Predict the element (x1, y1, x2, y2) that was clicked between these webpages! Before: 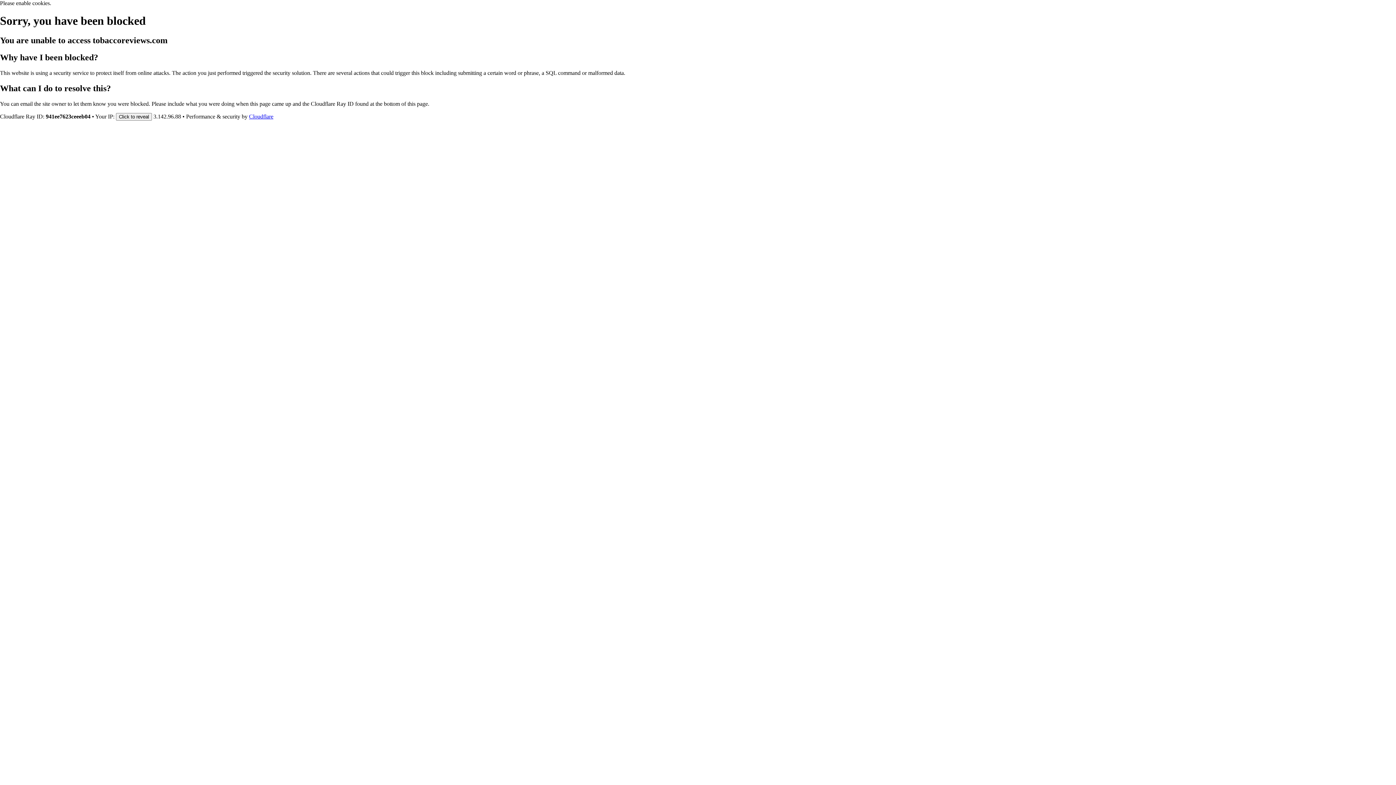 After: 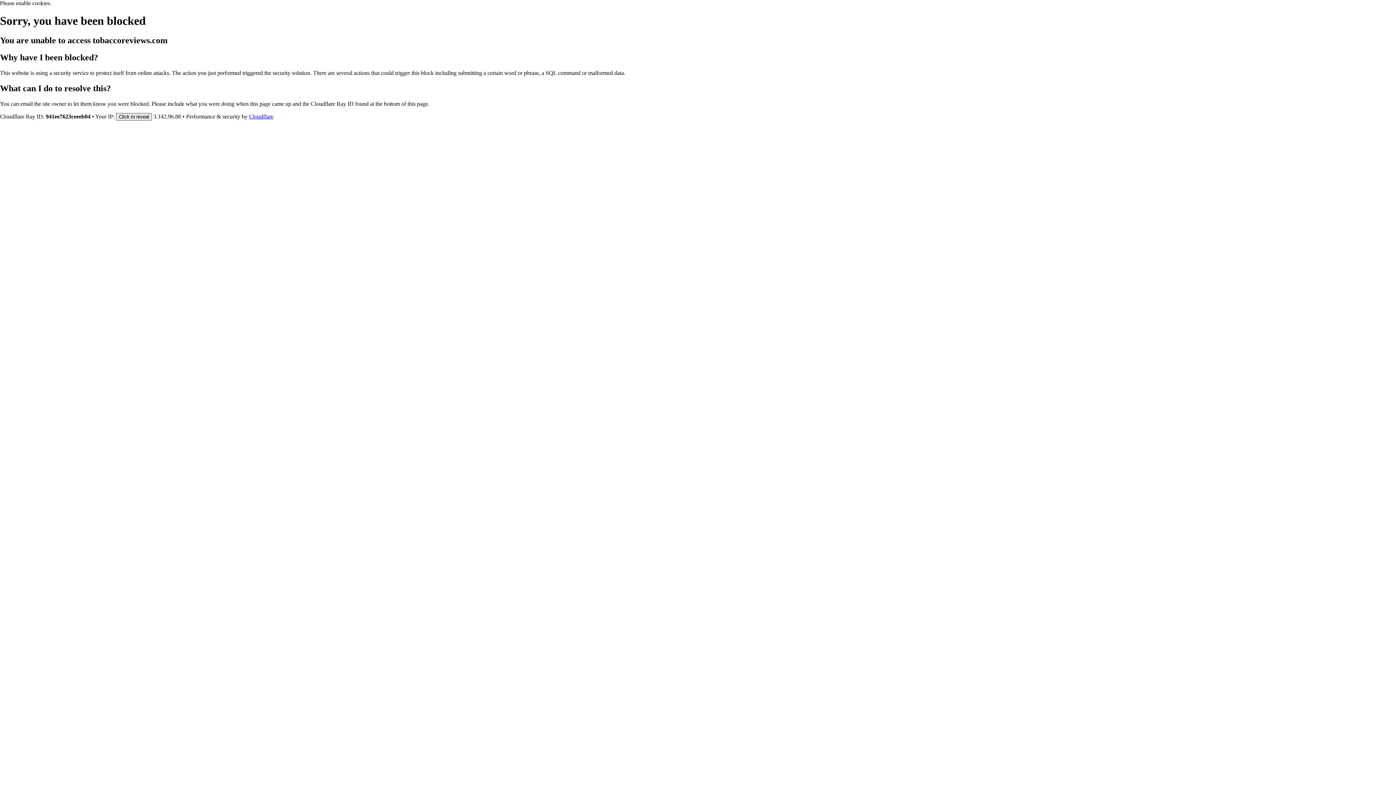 Action: bbox: (116, 112, 152, 120) label: Click to reveal